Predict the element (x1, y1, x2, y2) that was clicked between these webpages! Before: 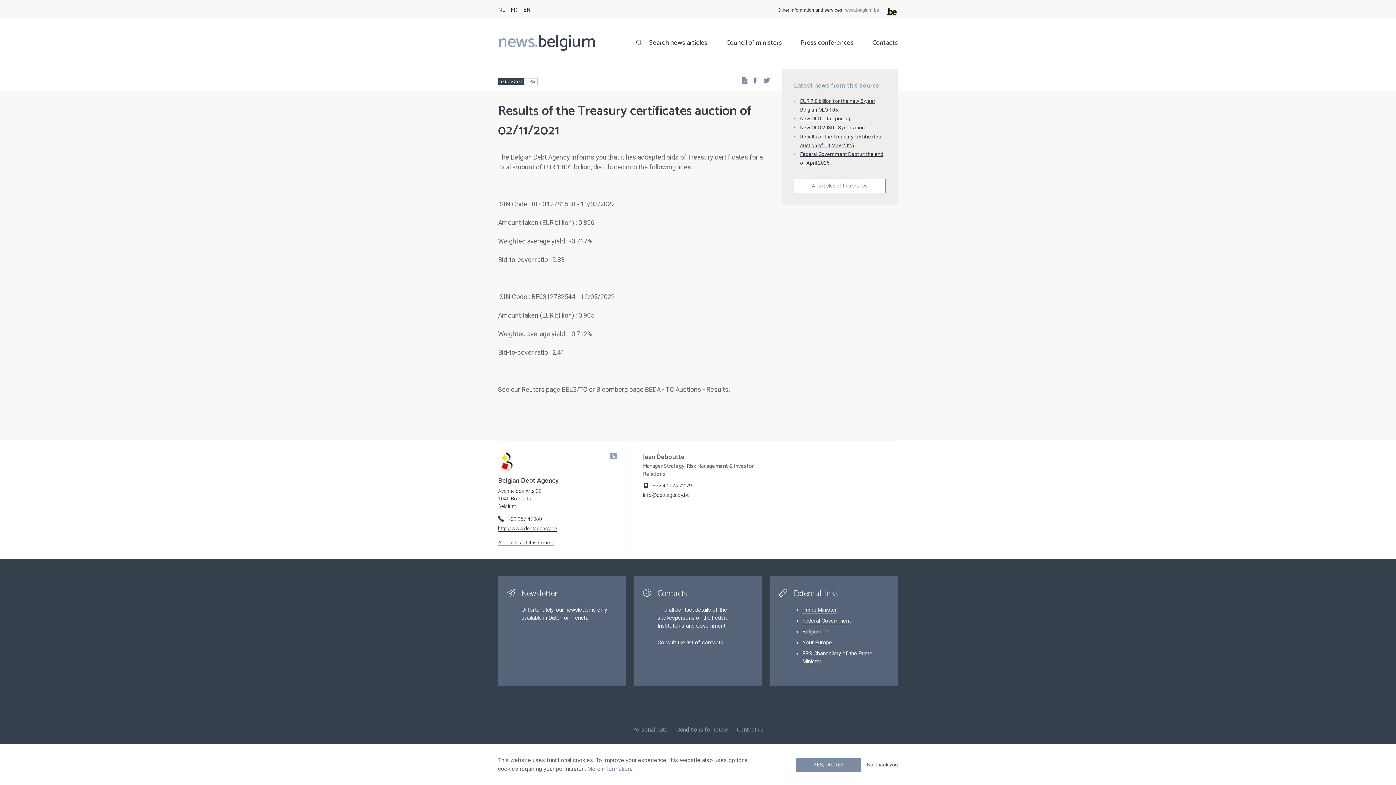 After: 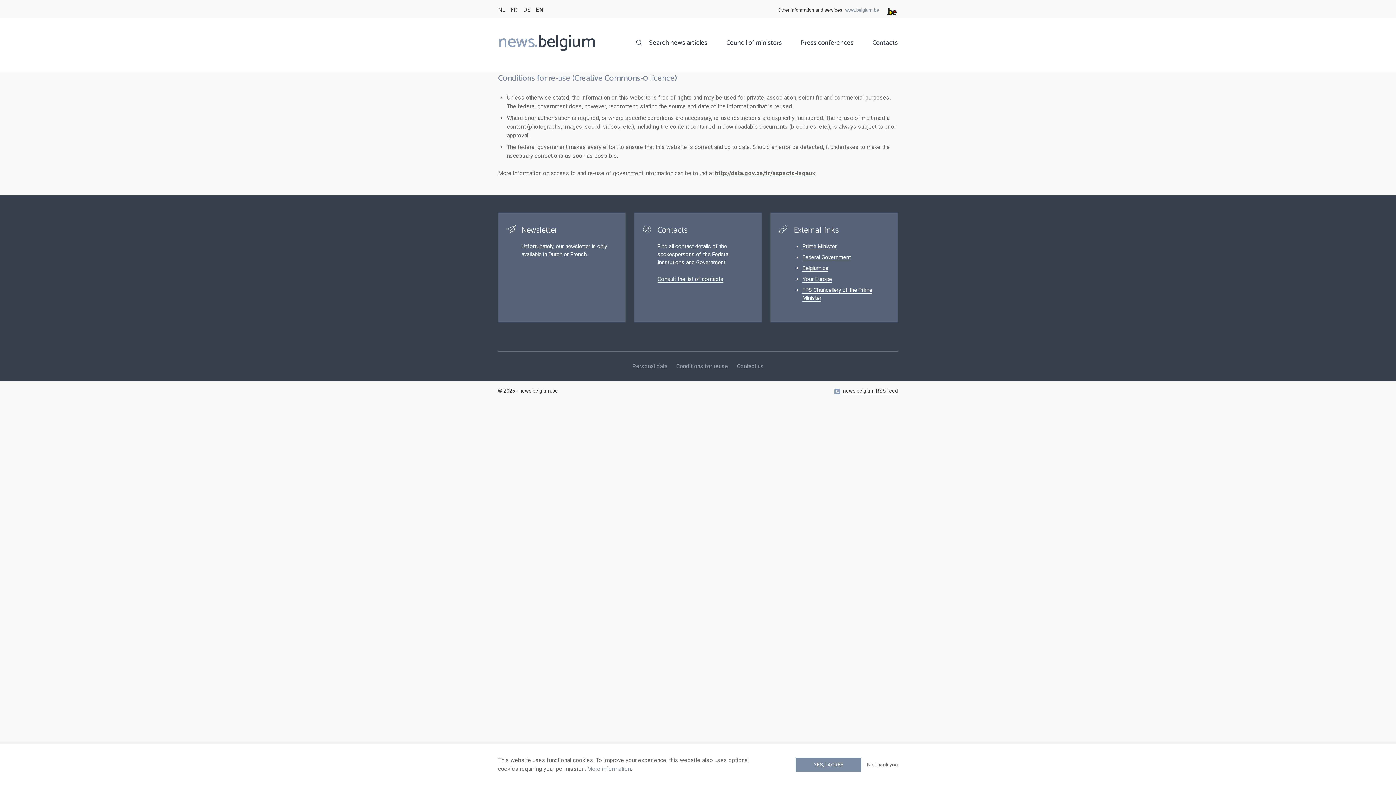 Action: label: Conditions for reuse bbox: (672, 715, 732, 745)